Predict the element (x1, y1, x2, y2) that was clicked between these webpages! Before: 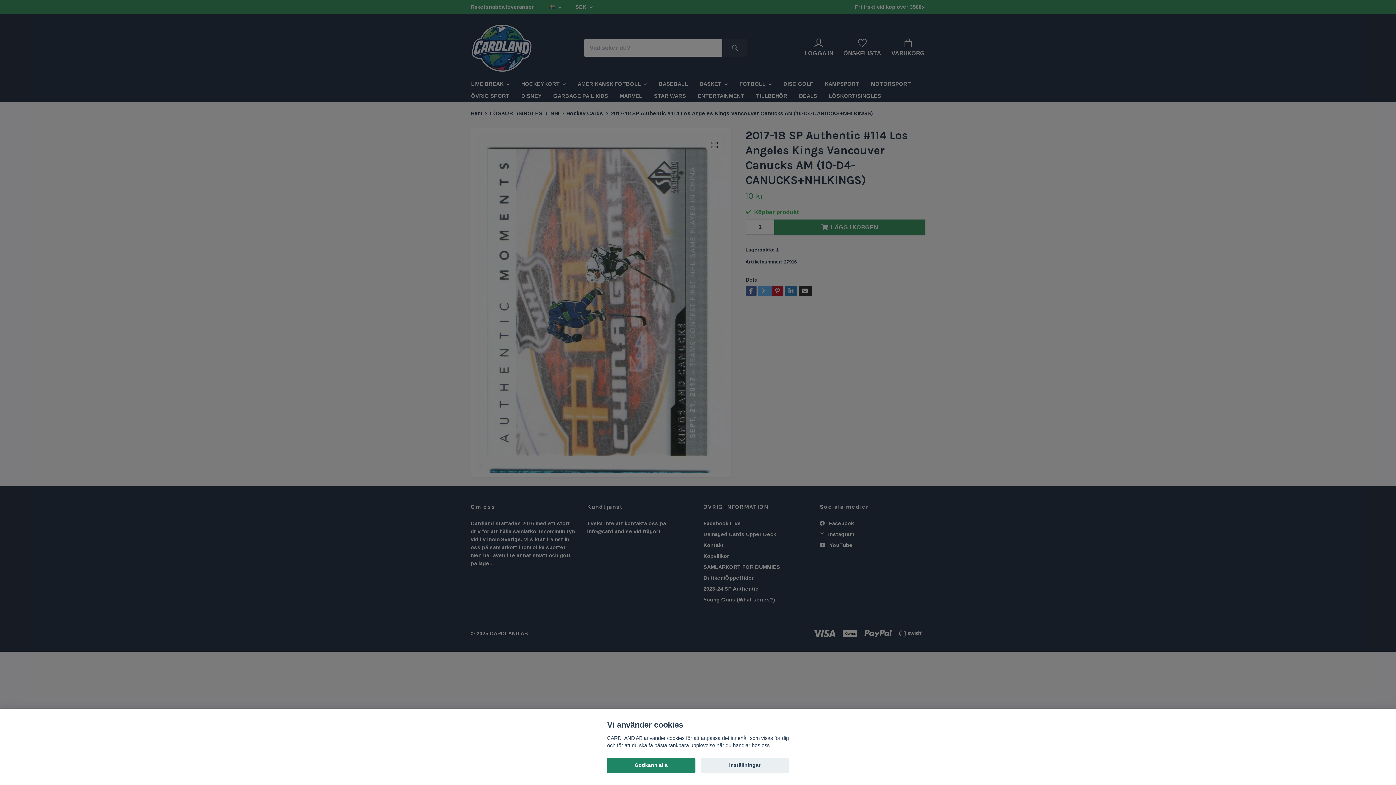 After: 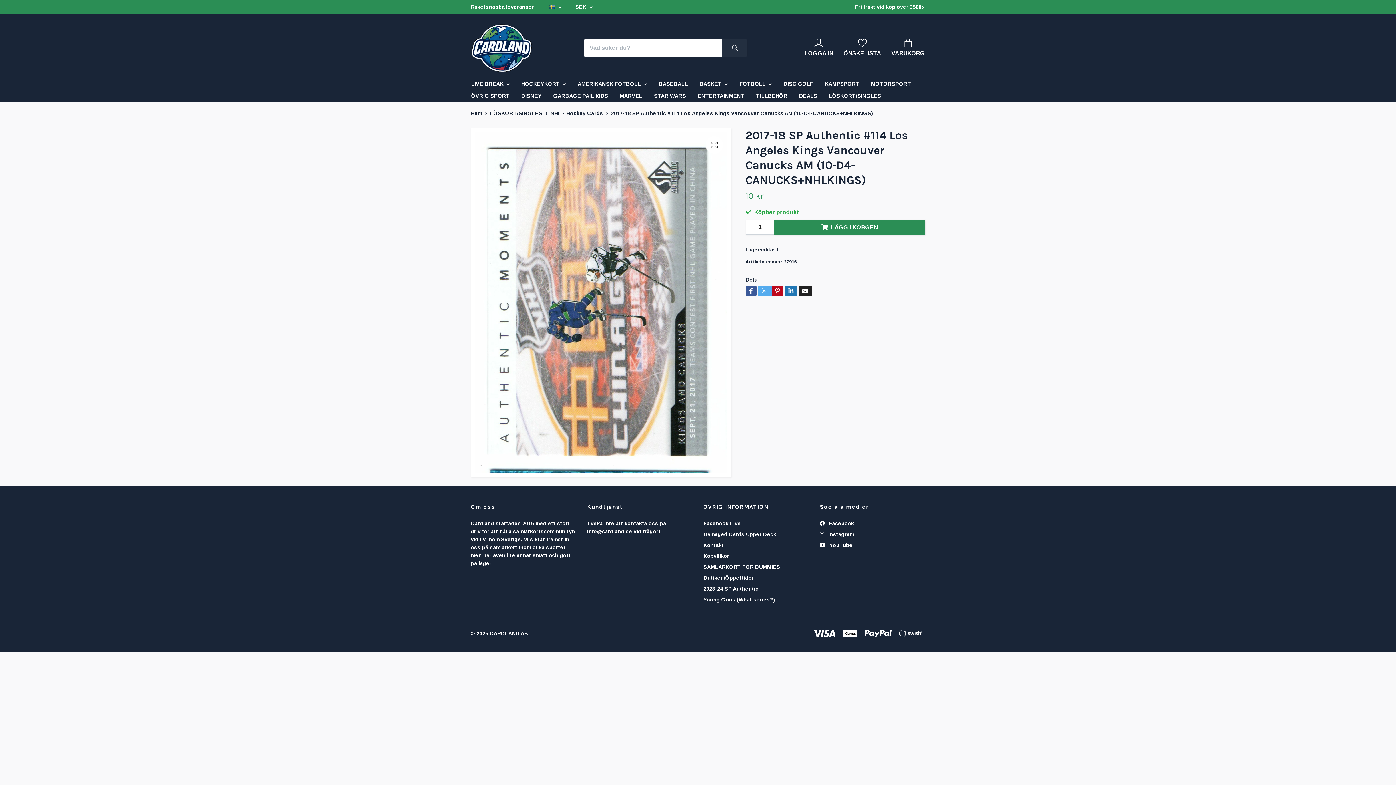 Action: bbox: (607, 758, 695, 773) label: Godkänn alla